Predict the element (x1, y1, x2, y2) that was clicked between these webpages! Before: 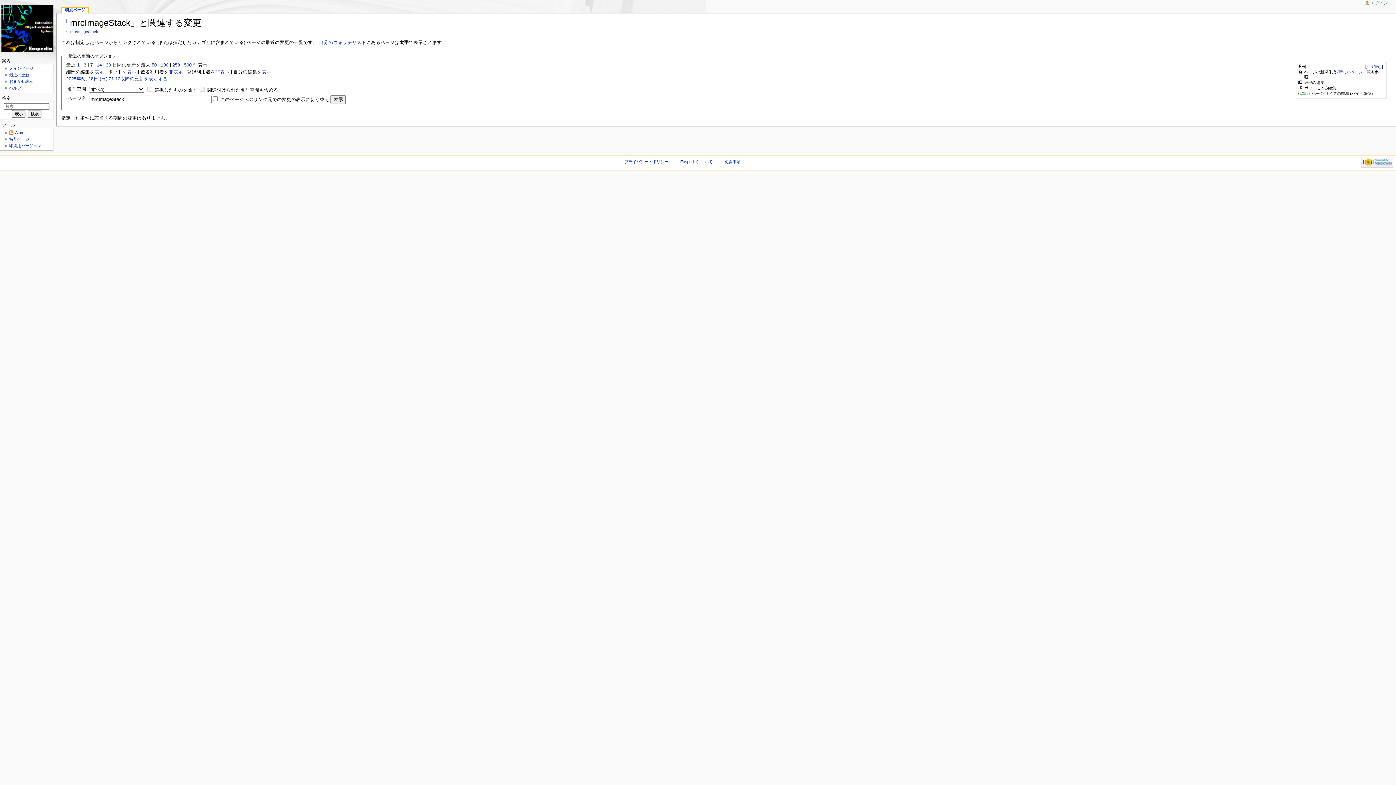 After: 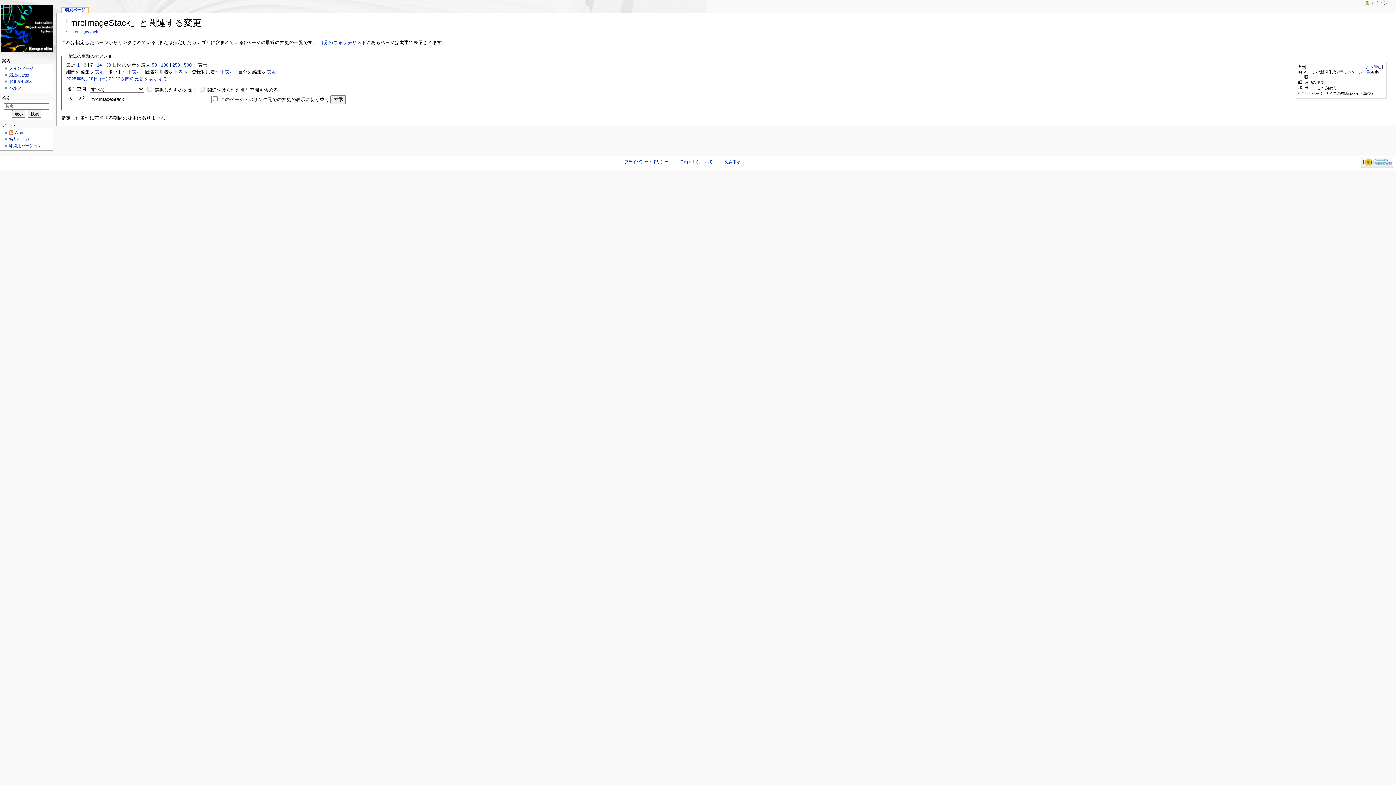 Action: bbox: (127, 69, 136, 74) label: 表示